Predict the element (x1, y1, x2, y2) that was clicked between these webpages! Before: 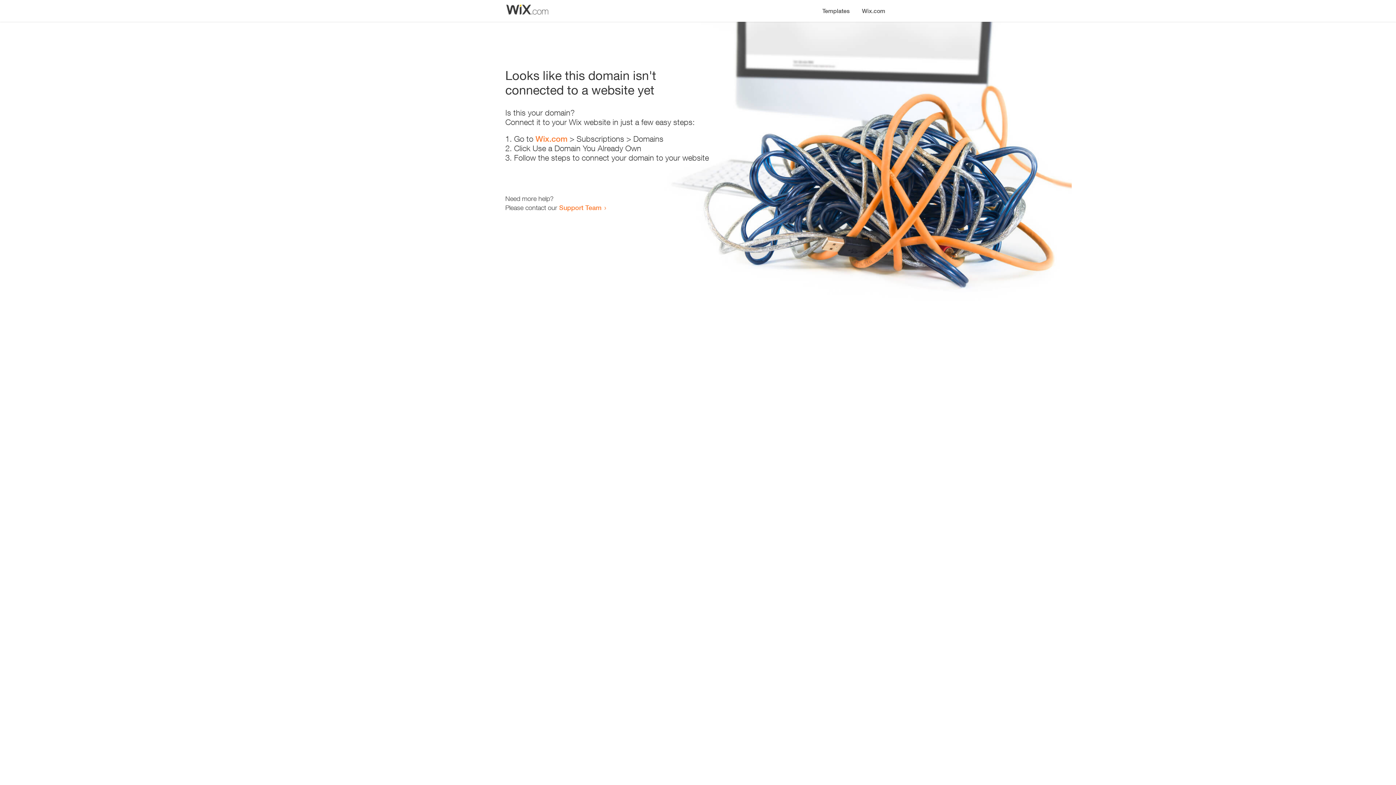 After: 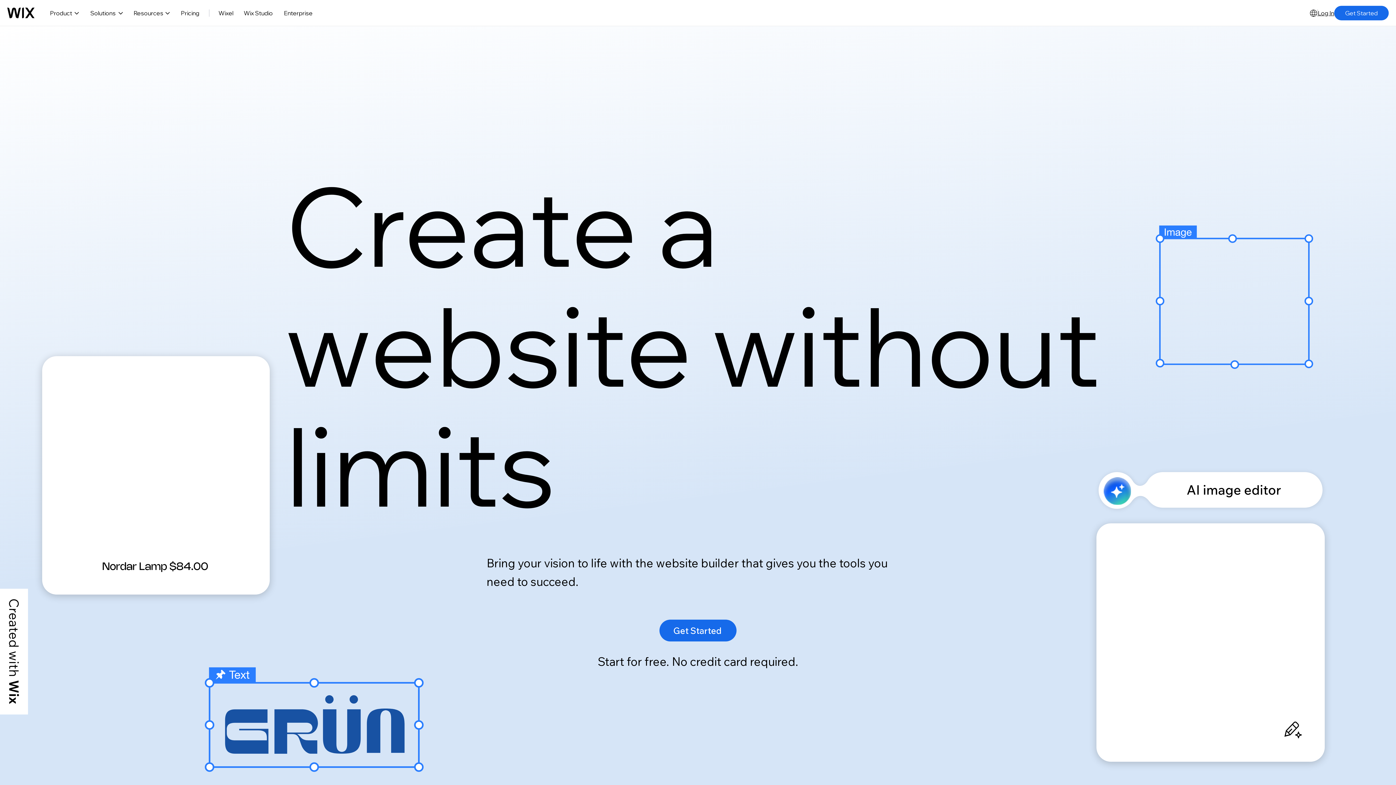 Action: label: Wix.com bbox: (856, 0, 890, 14)